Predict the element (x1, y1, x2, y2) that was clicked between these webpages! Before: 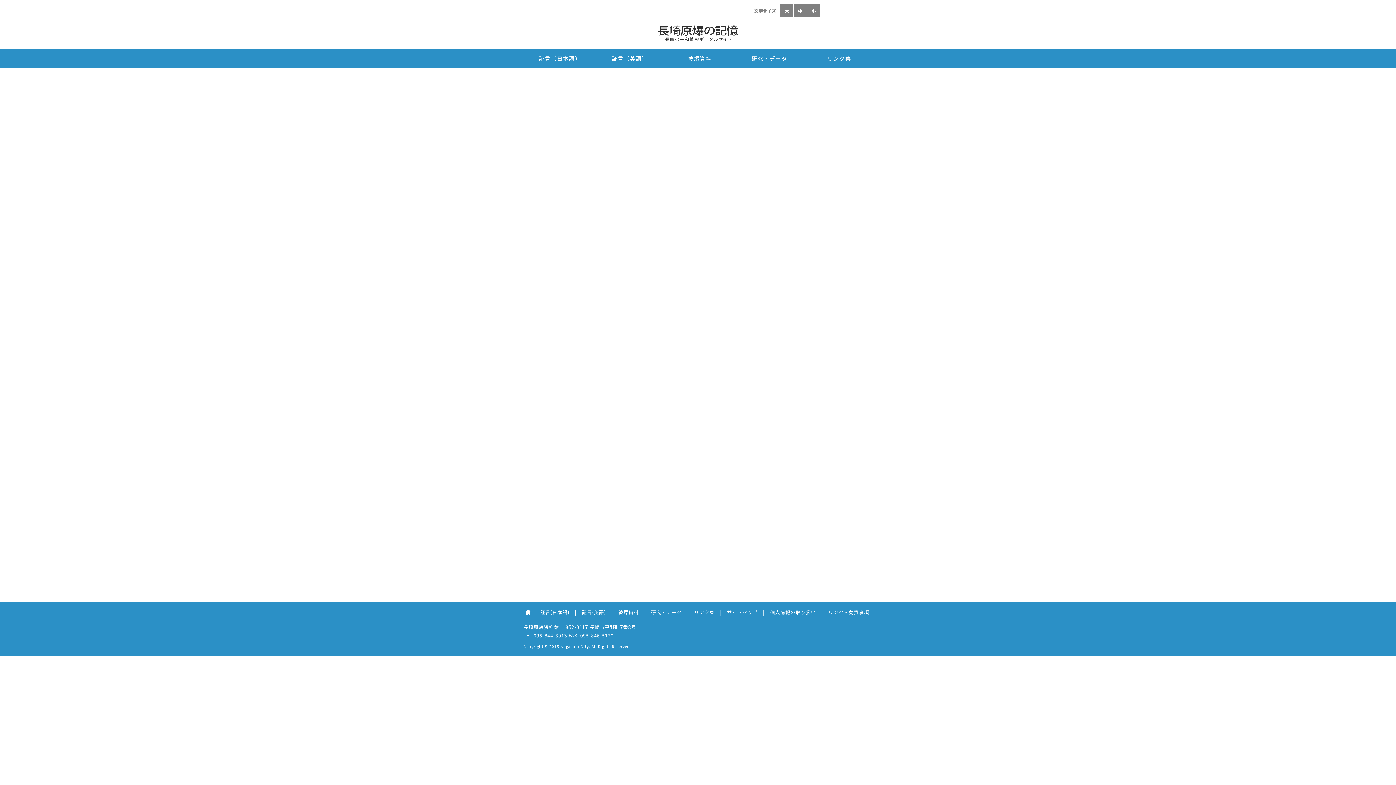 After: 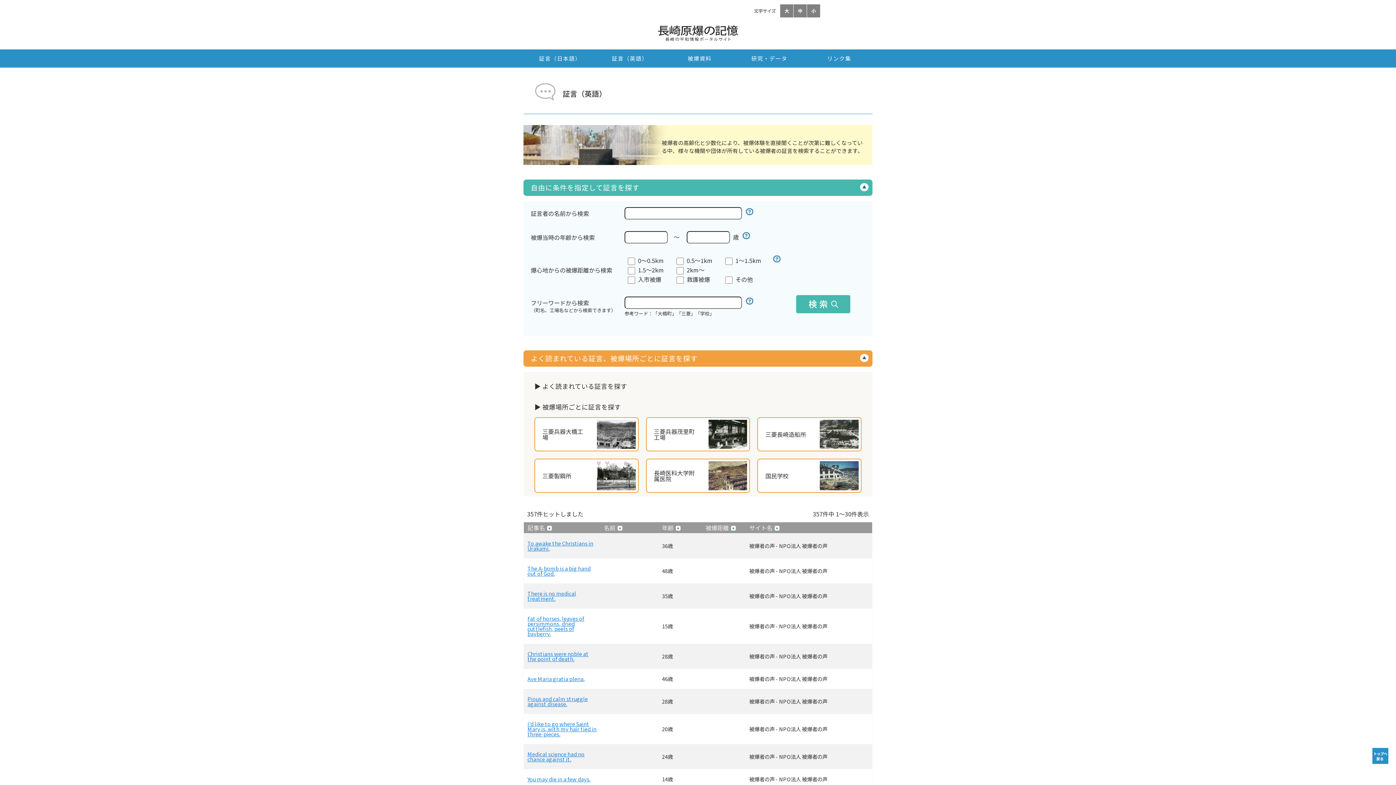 Action: bbox: (602, 49, 653, 67) label: 証言（英語）